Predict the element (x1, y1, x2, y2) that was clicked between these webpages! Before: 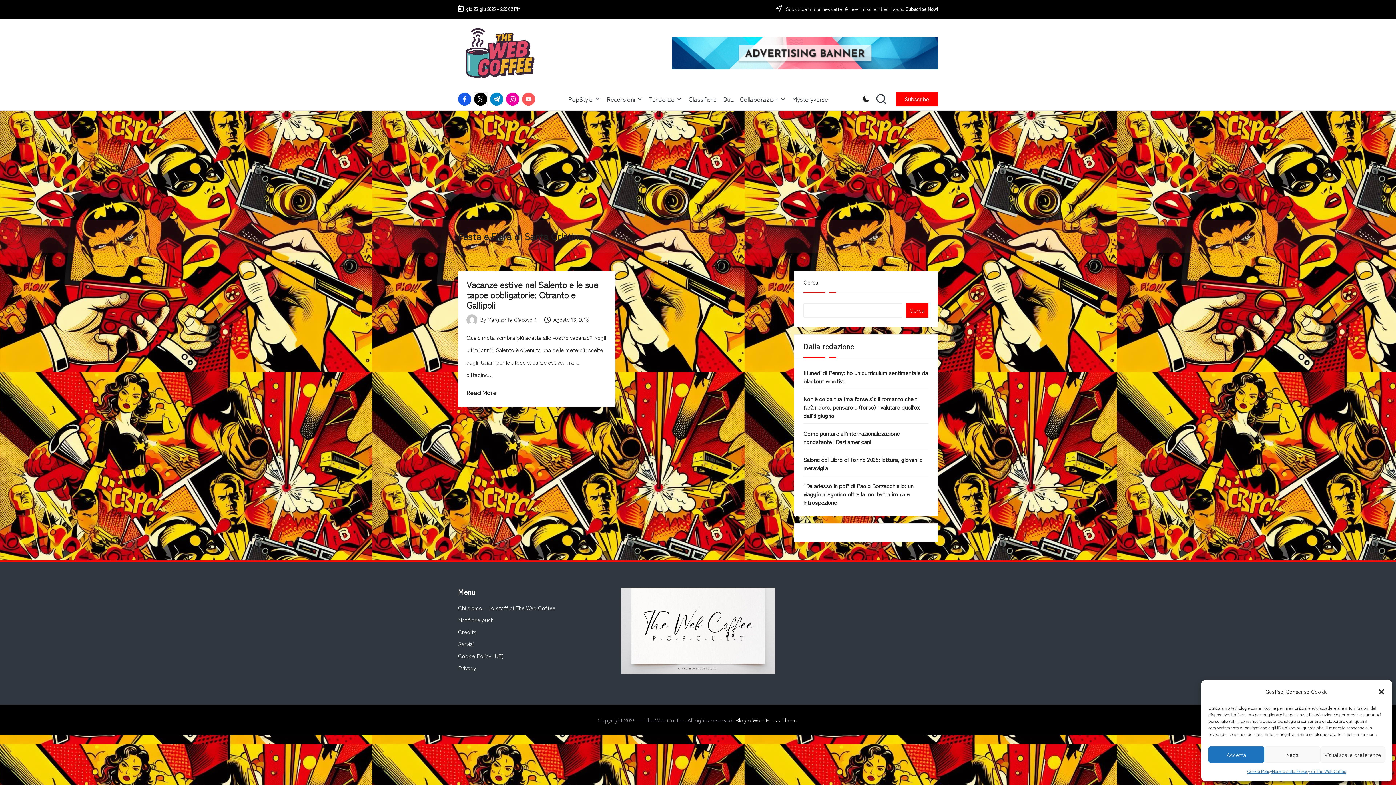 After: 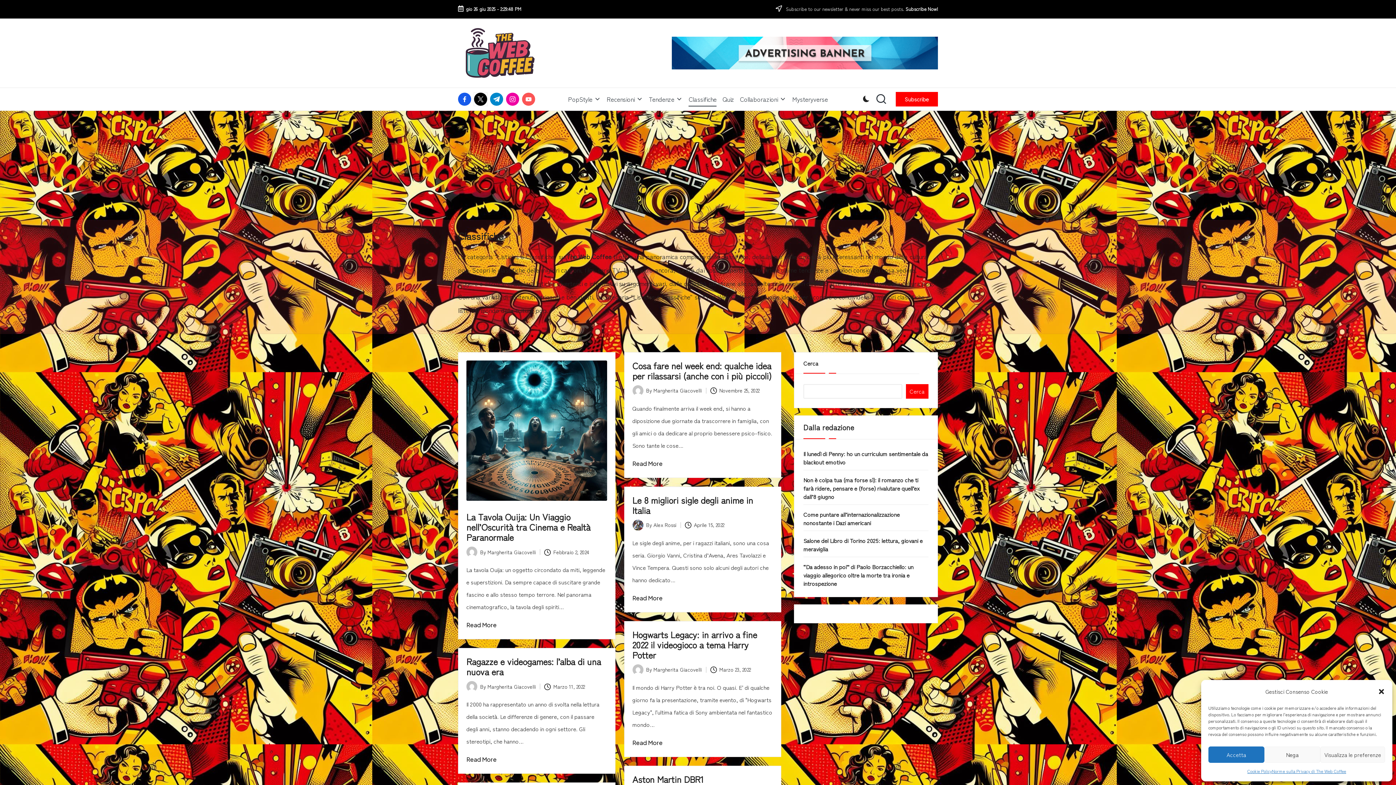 Action: bbox: (688, 88, 716, 110) label: Classifiche